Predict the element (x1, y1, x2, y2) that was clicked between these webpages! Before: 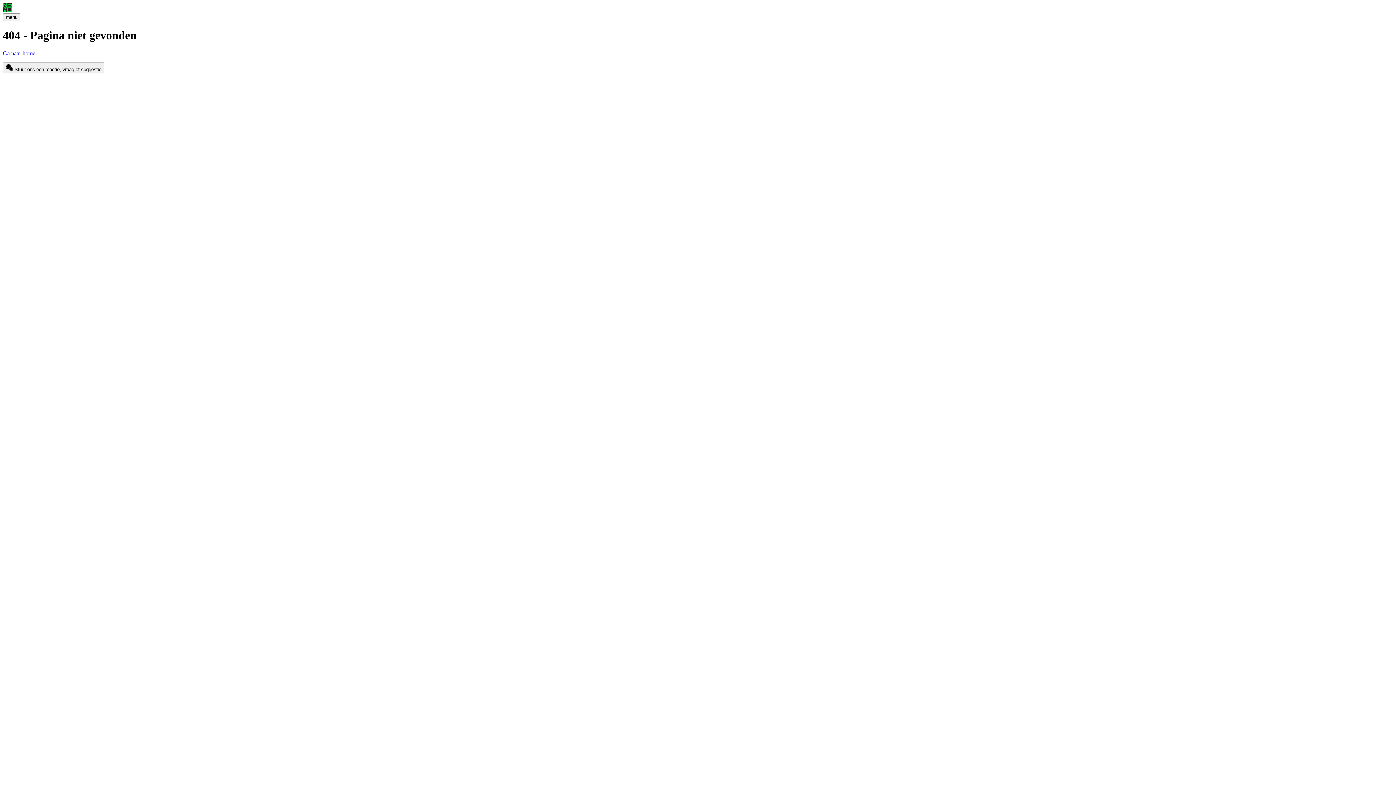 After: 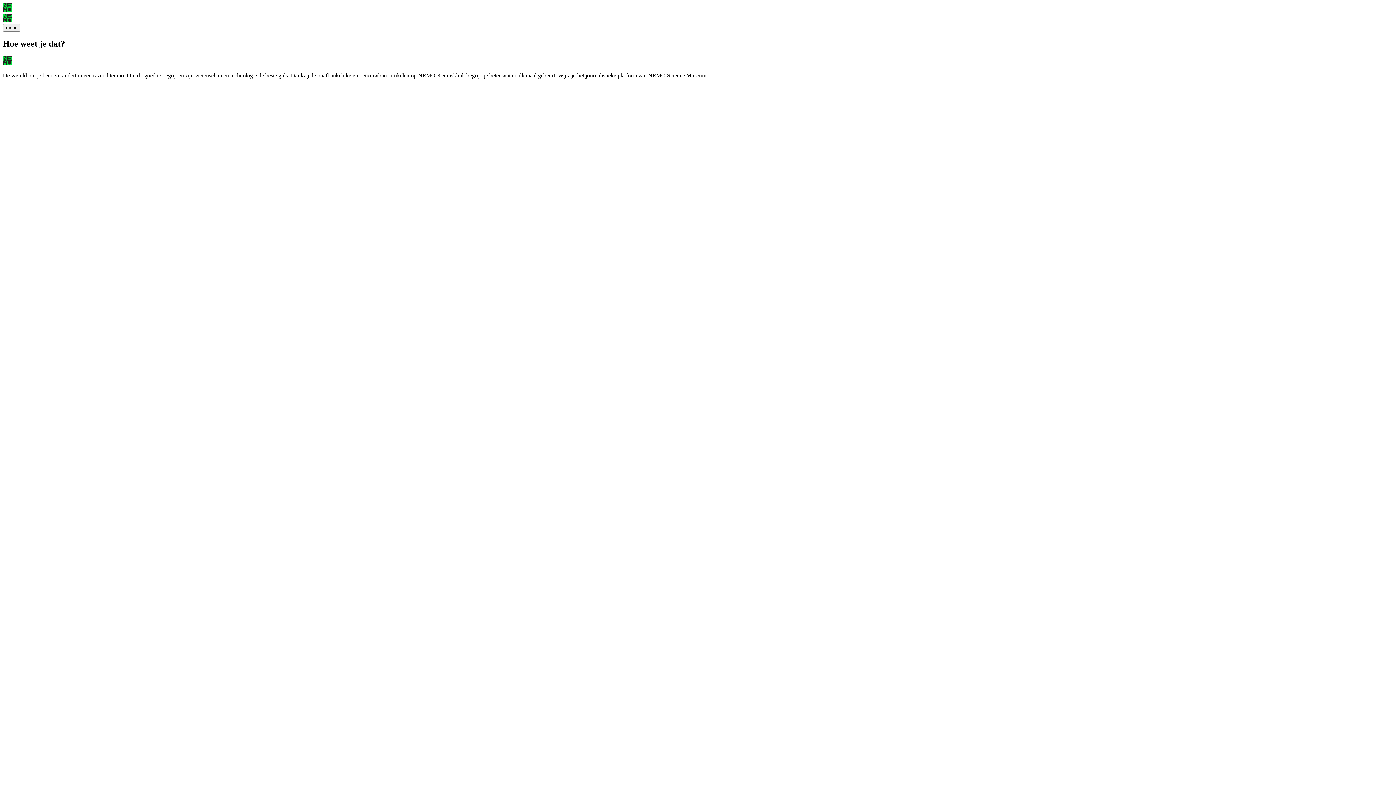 Action: label: Ga naar home bbox: (2, 50, 35, 56)